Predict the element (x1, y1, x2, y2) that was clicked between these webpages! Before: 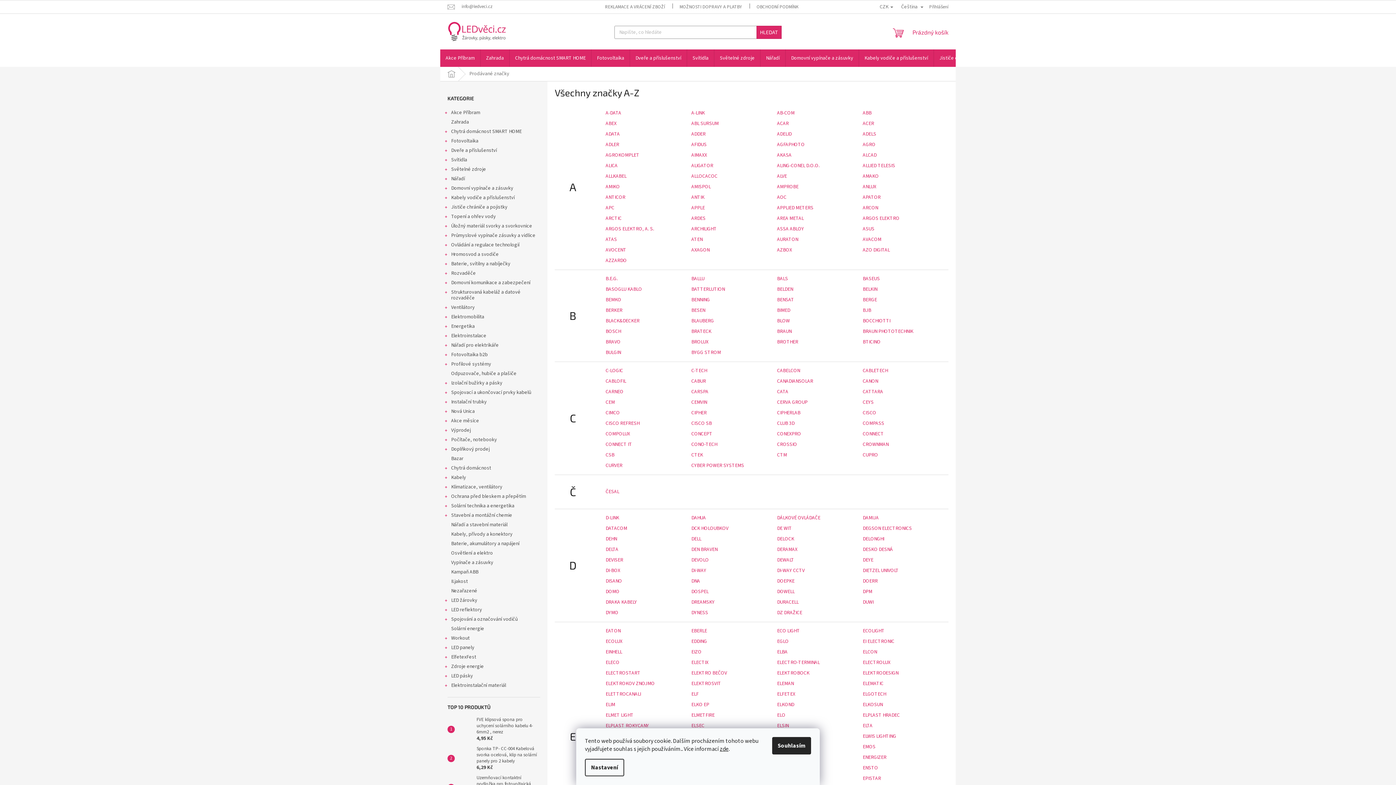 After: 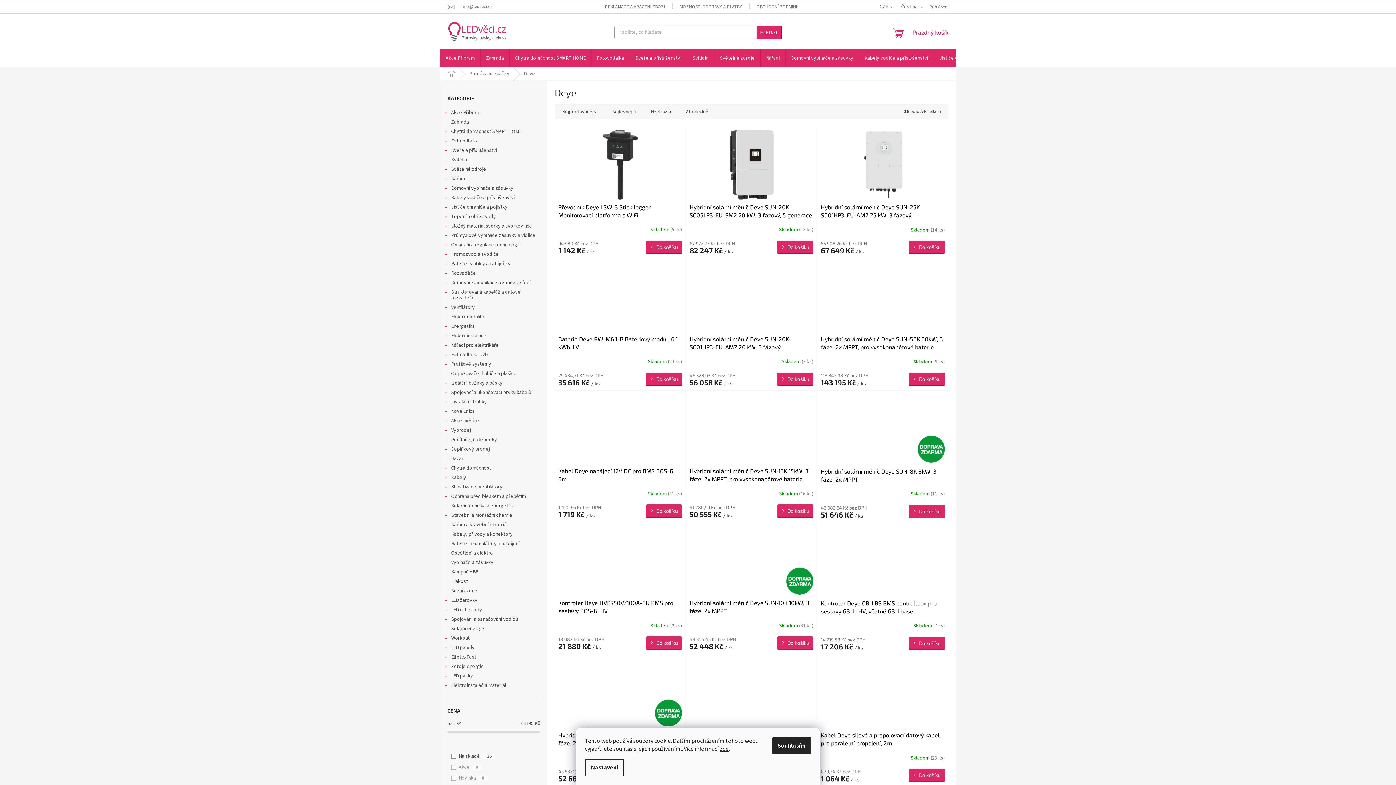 Action: label: DEYE bbox: (863, 556, 873, 563)